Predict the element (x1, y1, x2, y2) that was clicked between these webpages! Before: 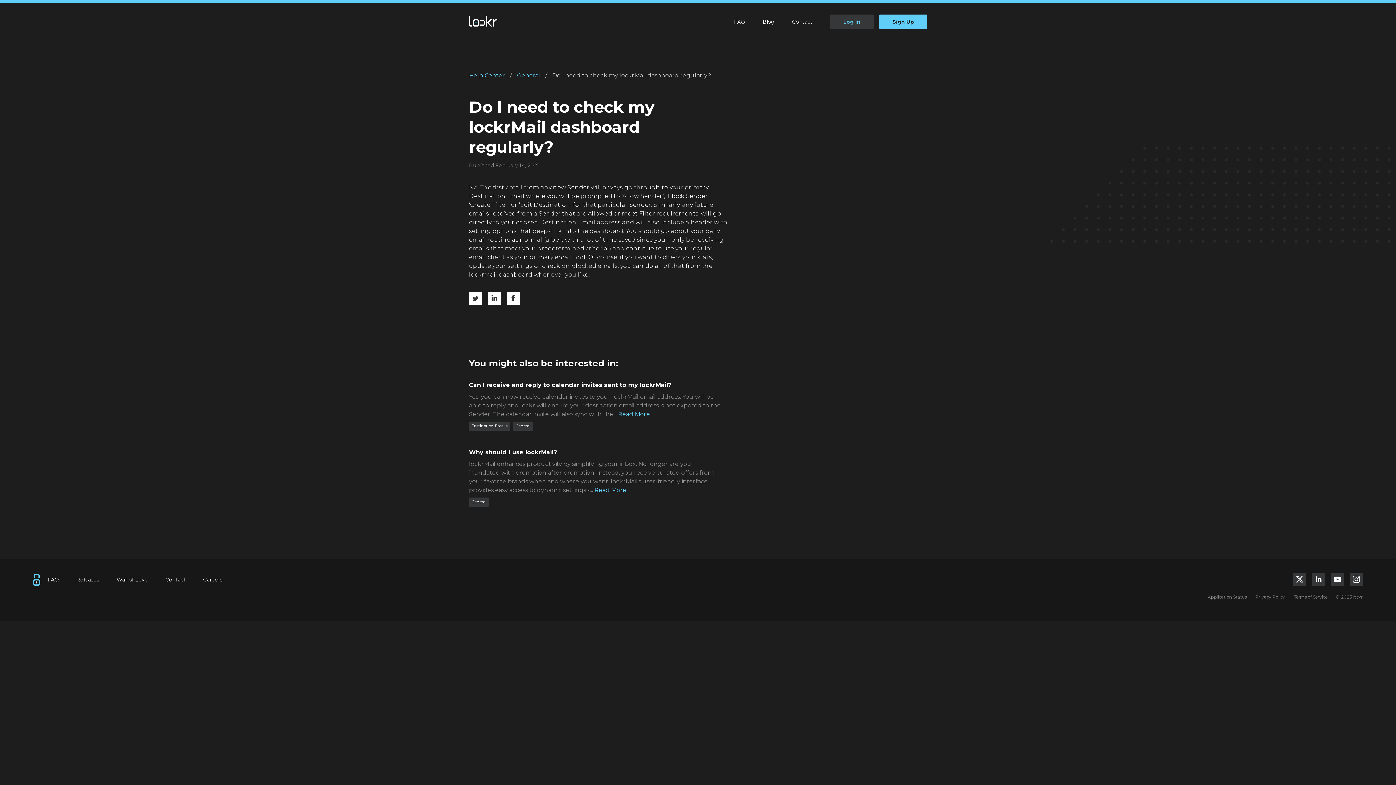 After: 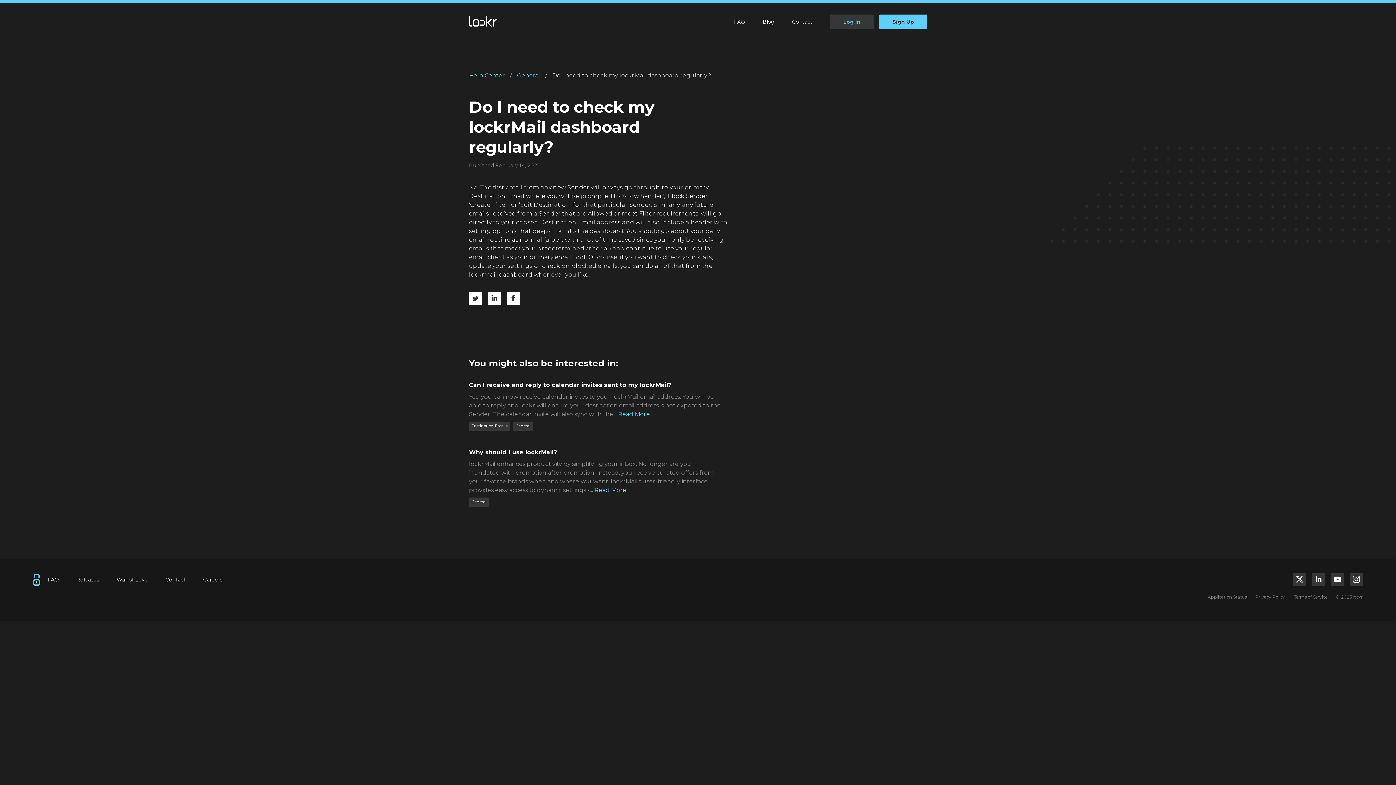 Action: bbox: (469, 292, 482, 305)